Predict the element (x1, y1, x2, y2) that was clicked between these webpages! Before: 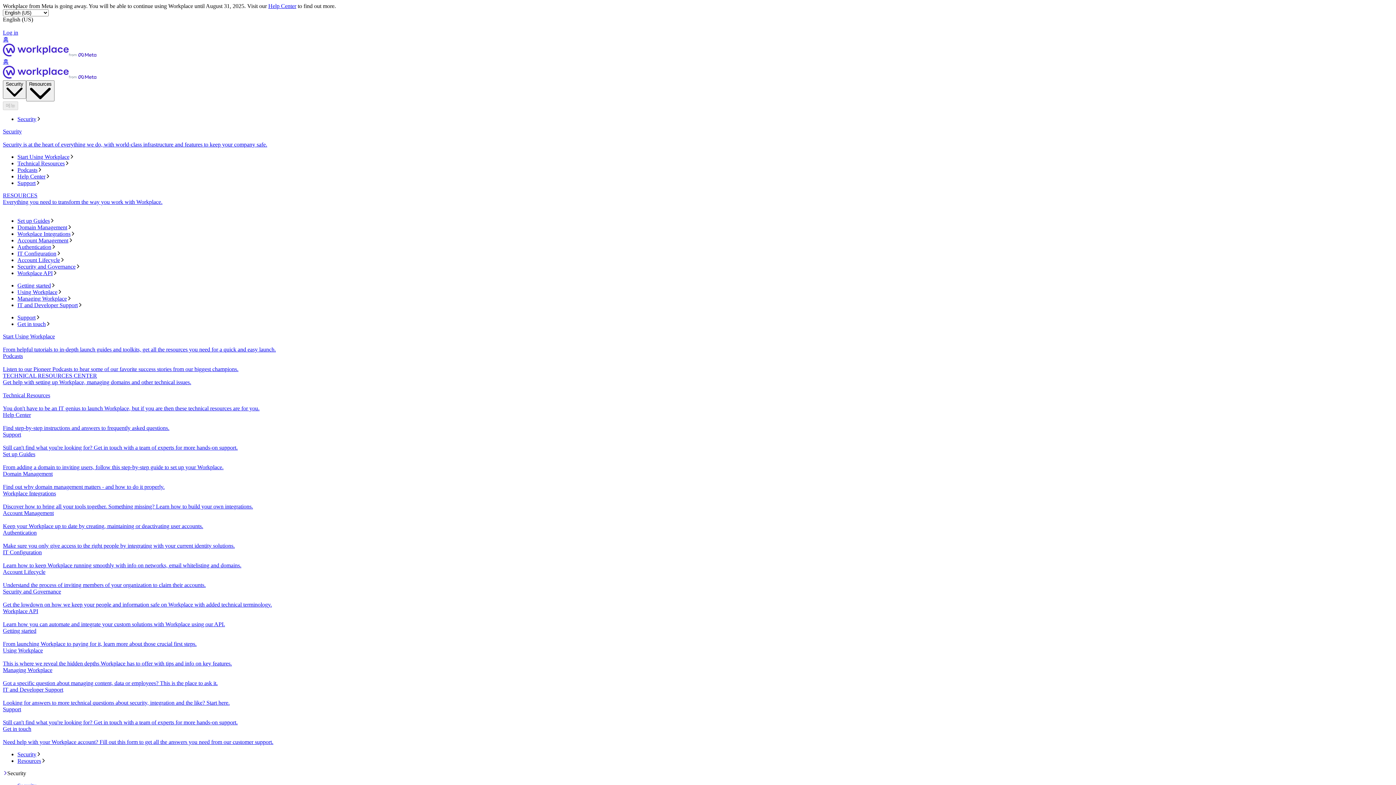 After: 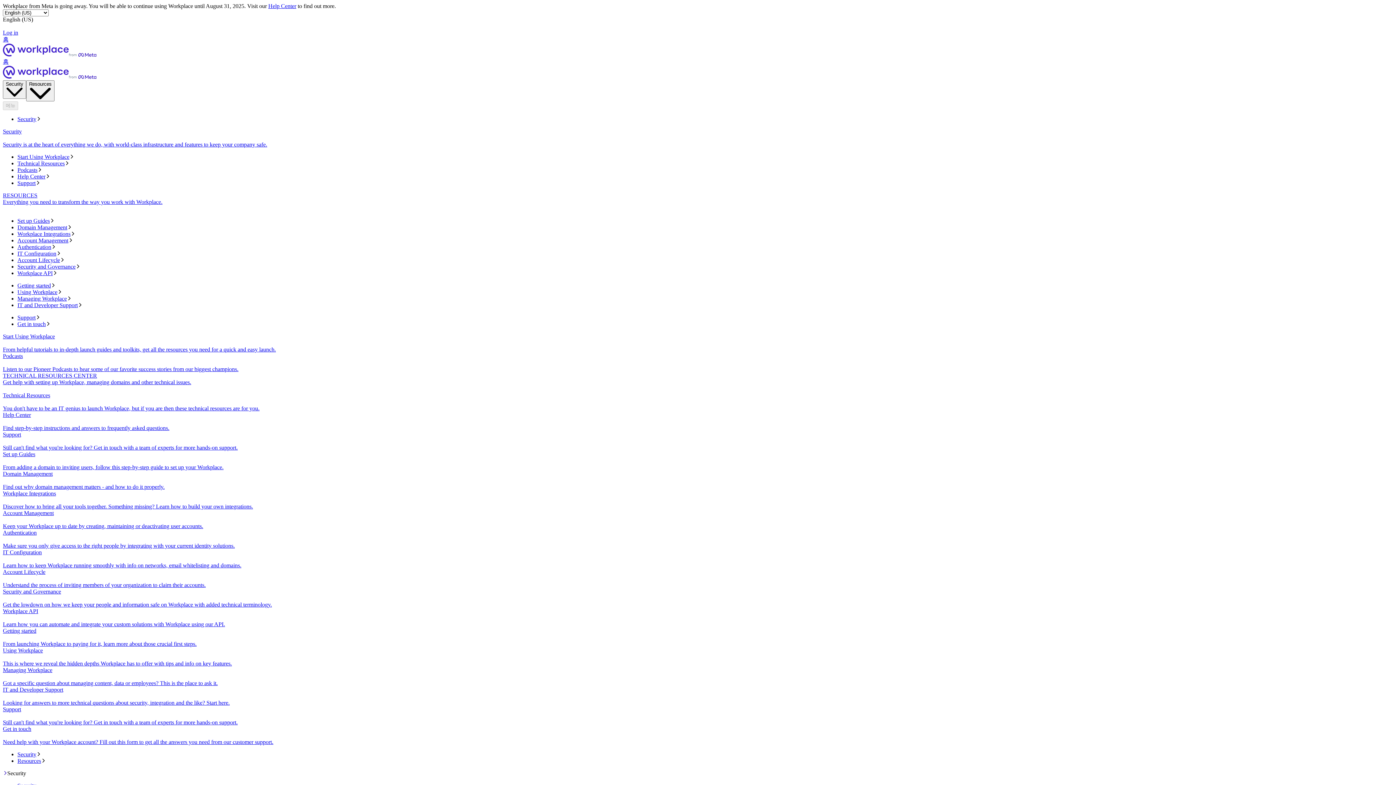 Action: bbox: (2, 372, 1393, 392) label: TECHNICAL RESOURCES CENTER
Get help with setting up Workplace, managing domains and other technical issues.